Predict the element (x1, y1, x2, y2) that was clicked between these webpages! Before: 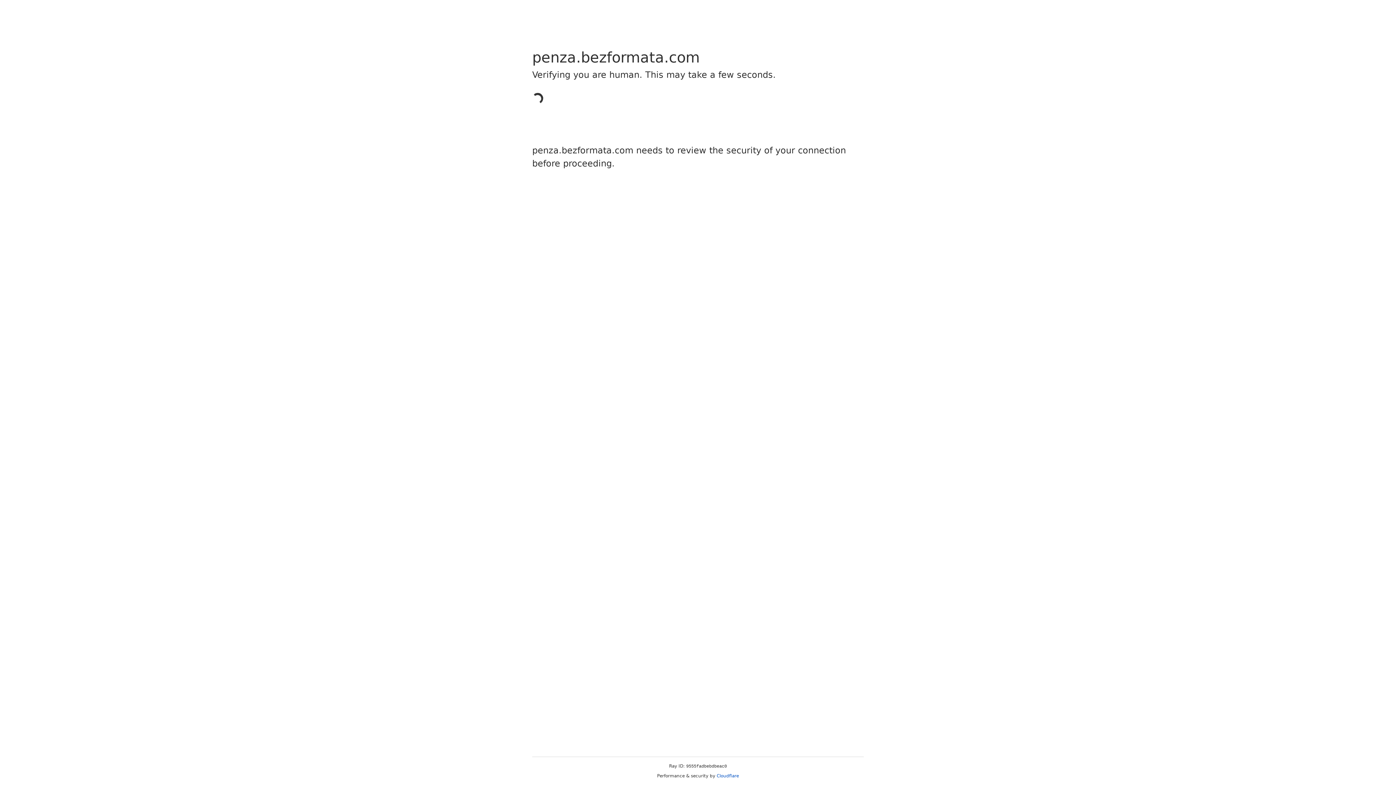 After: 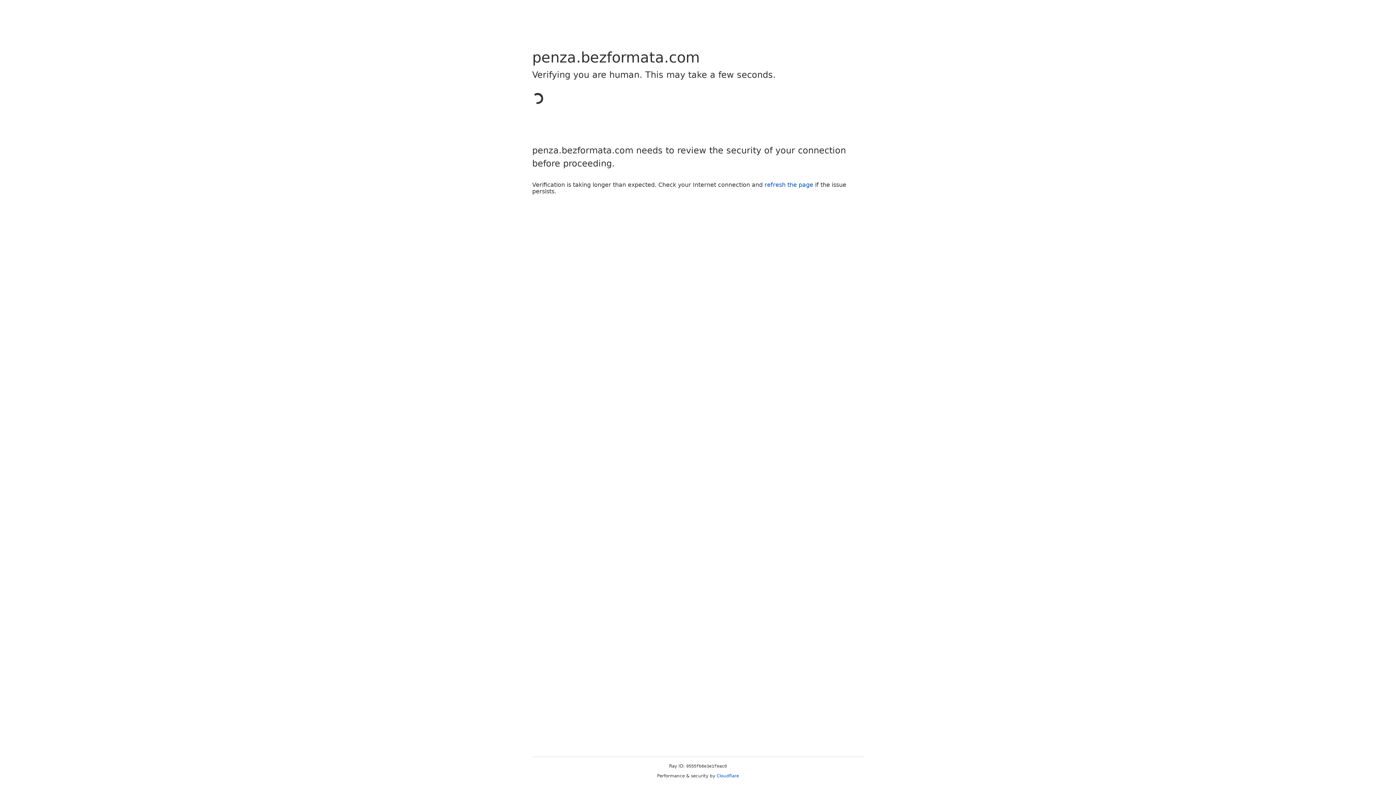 Action: label: Cloudflare bbox: (716, 773, 739, 778)